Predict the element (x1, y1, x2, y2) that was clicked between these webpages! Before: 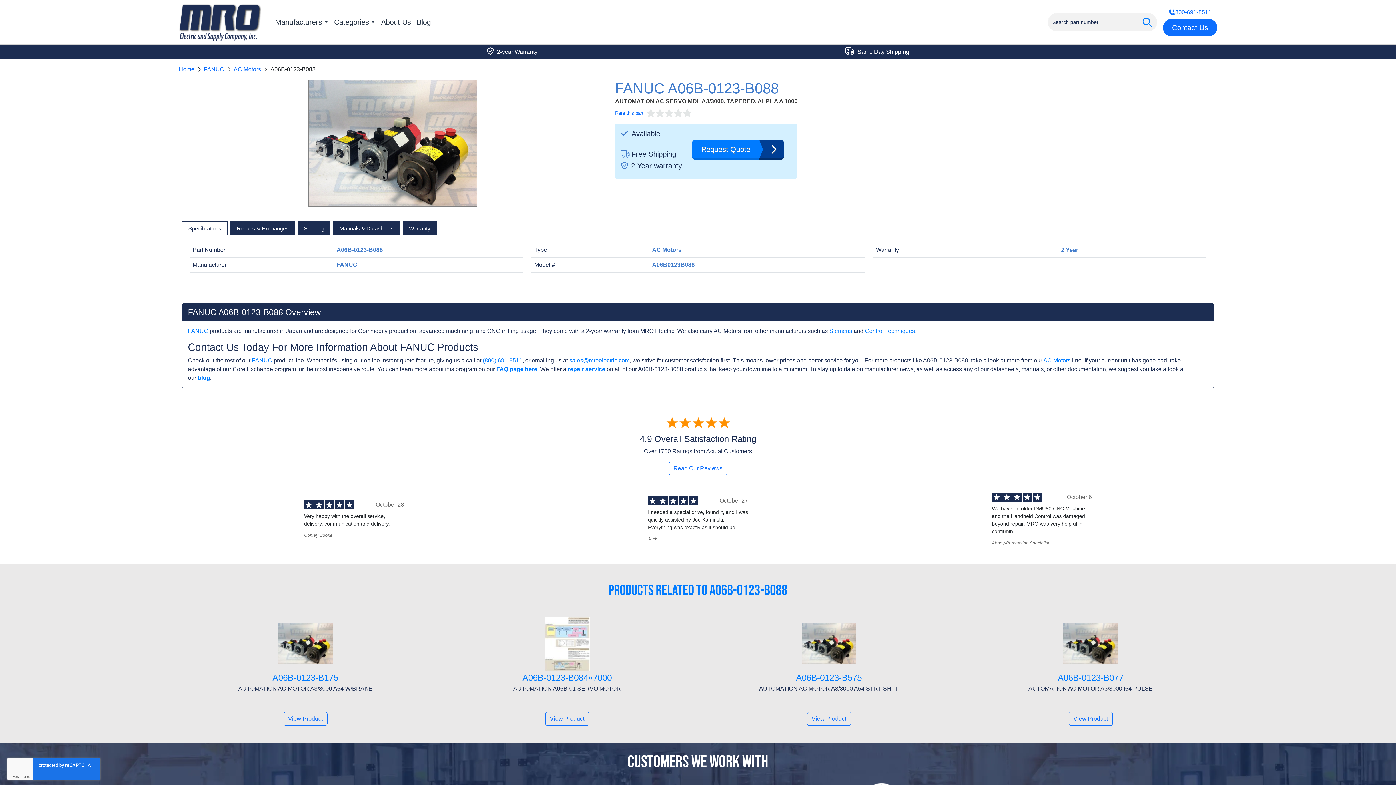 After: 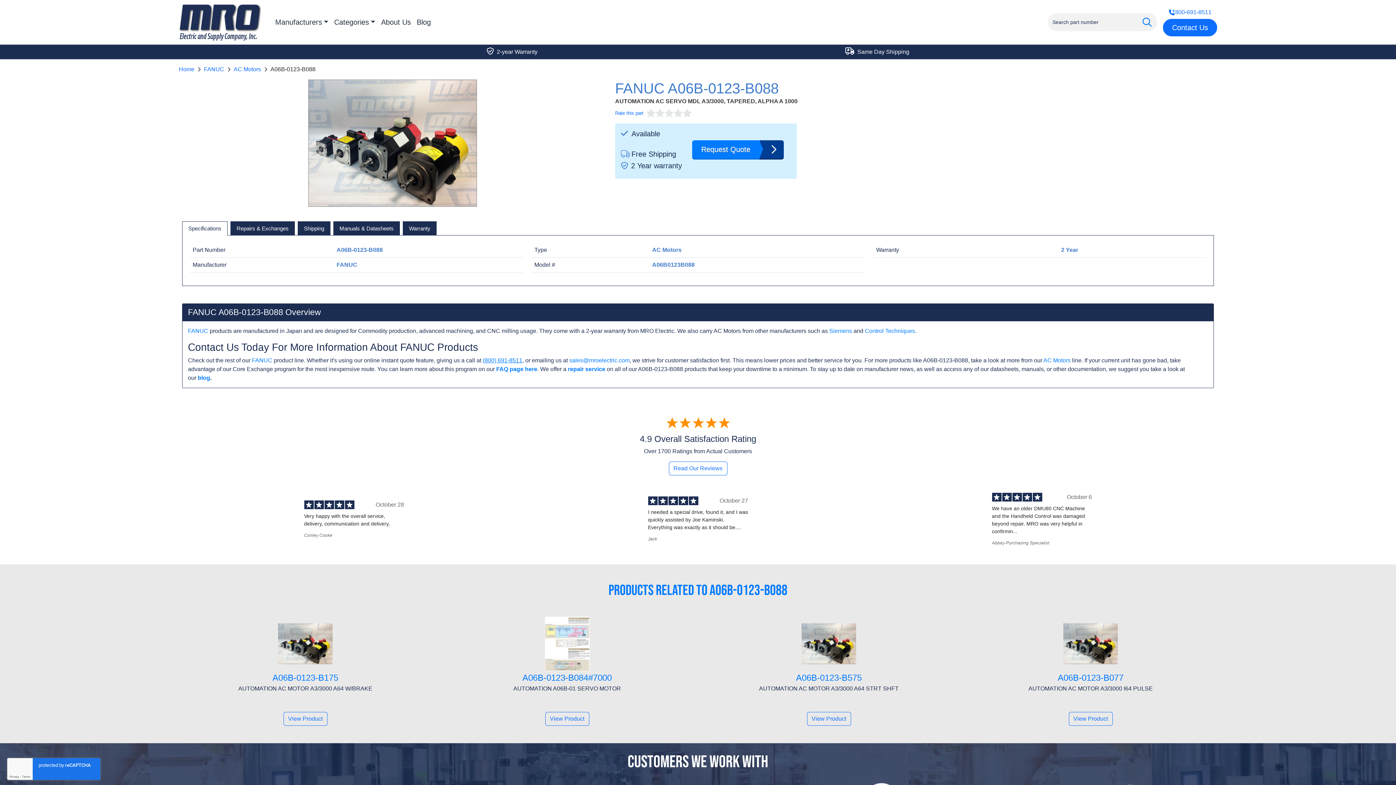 Action: label: (800) 691-8511 bbox: (482, 357, 522, 363)